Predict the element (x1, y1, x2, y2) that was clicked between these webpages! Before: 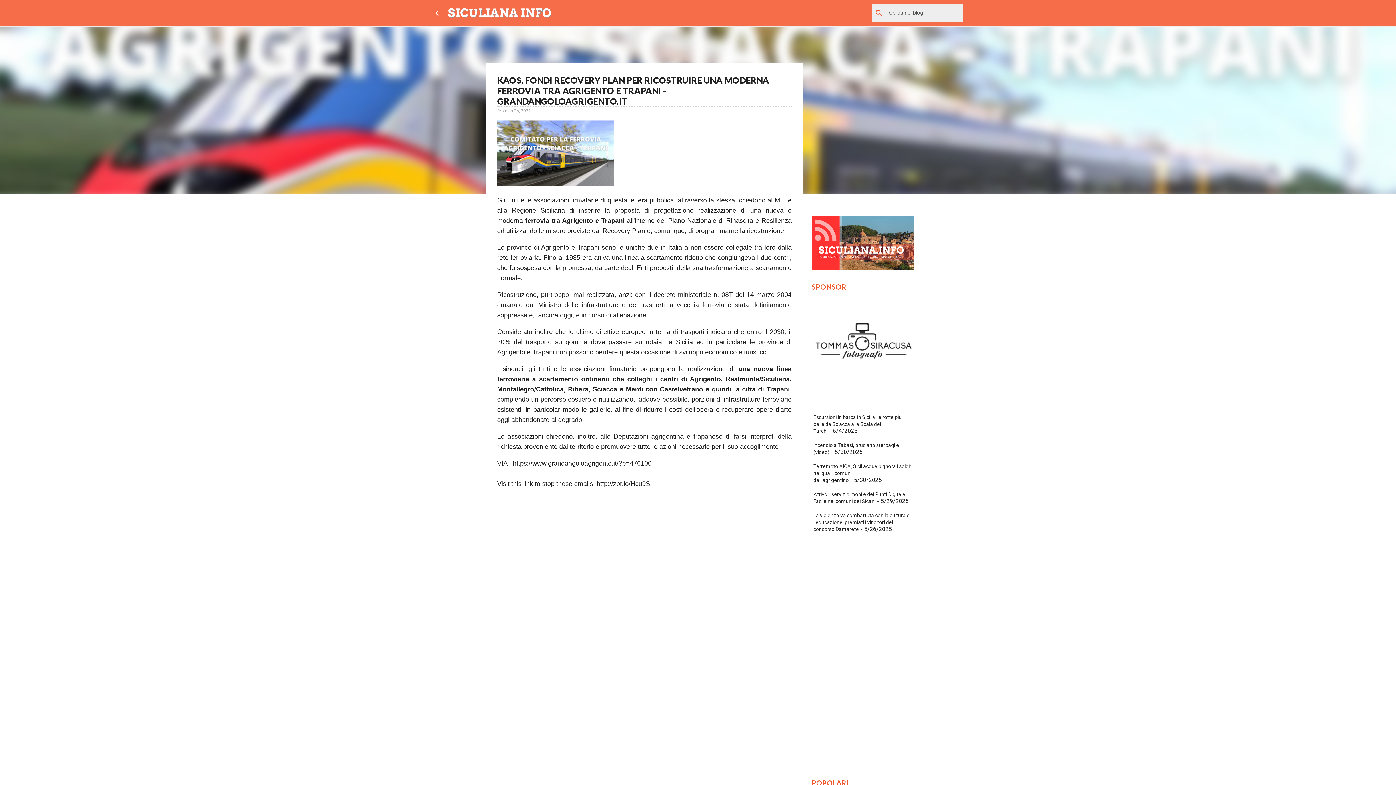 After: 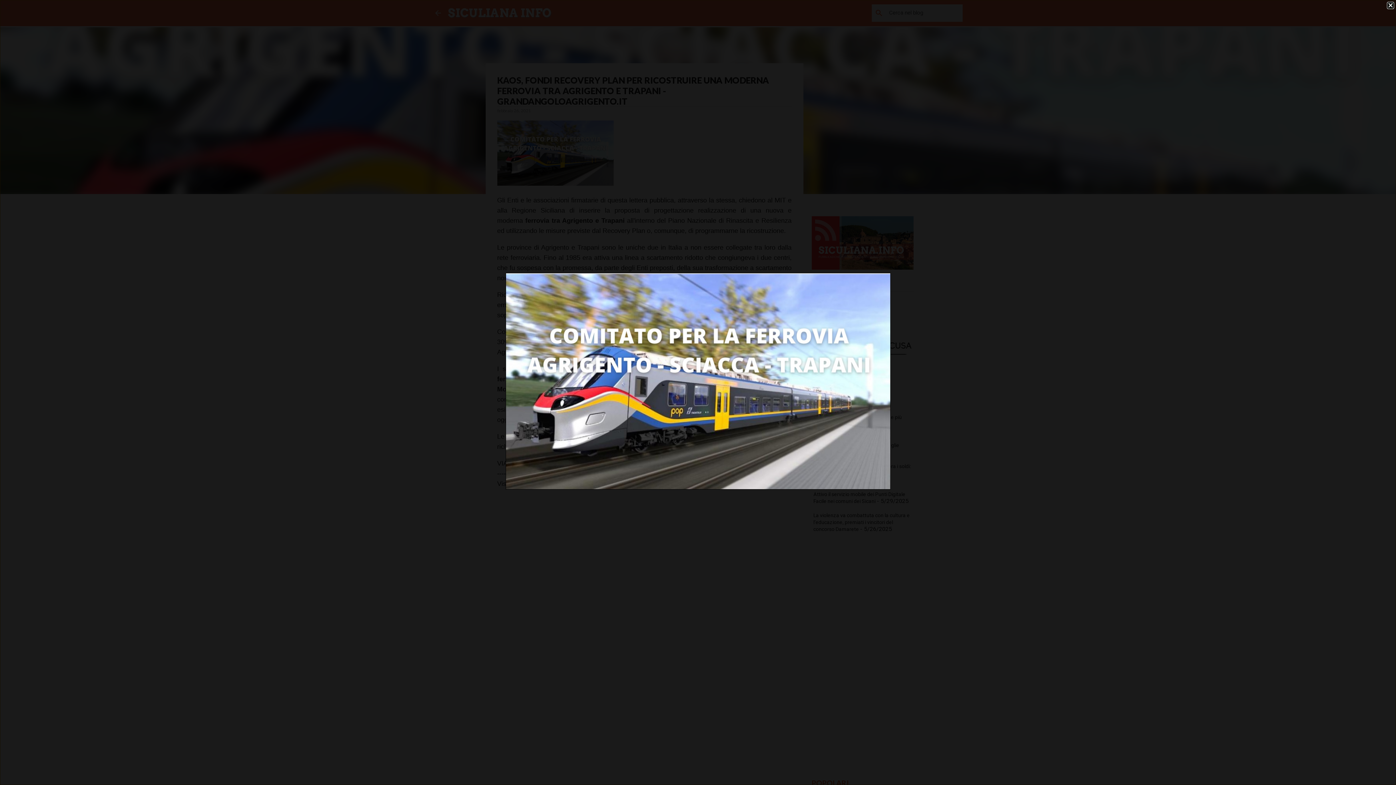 Action: bbox: (497, 180, 613, 187)